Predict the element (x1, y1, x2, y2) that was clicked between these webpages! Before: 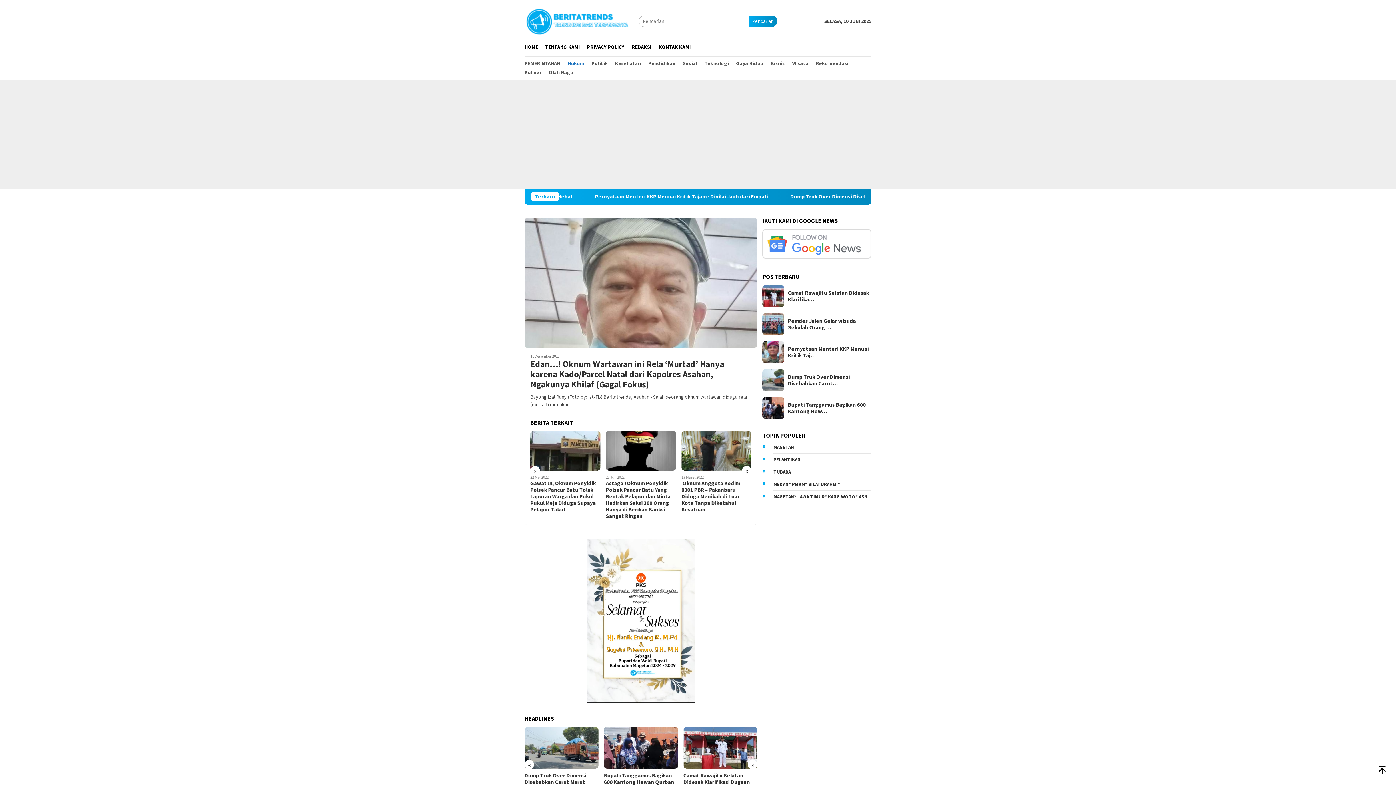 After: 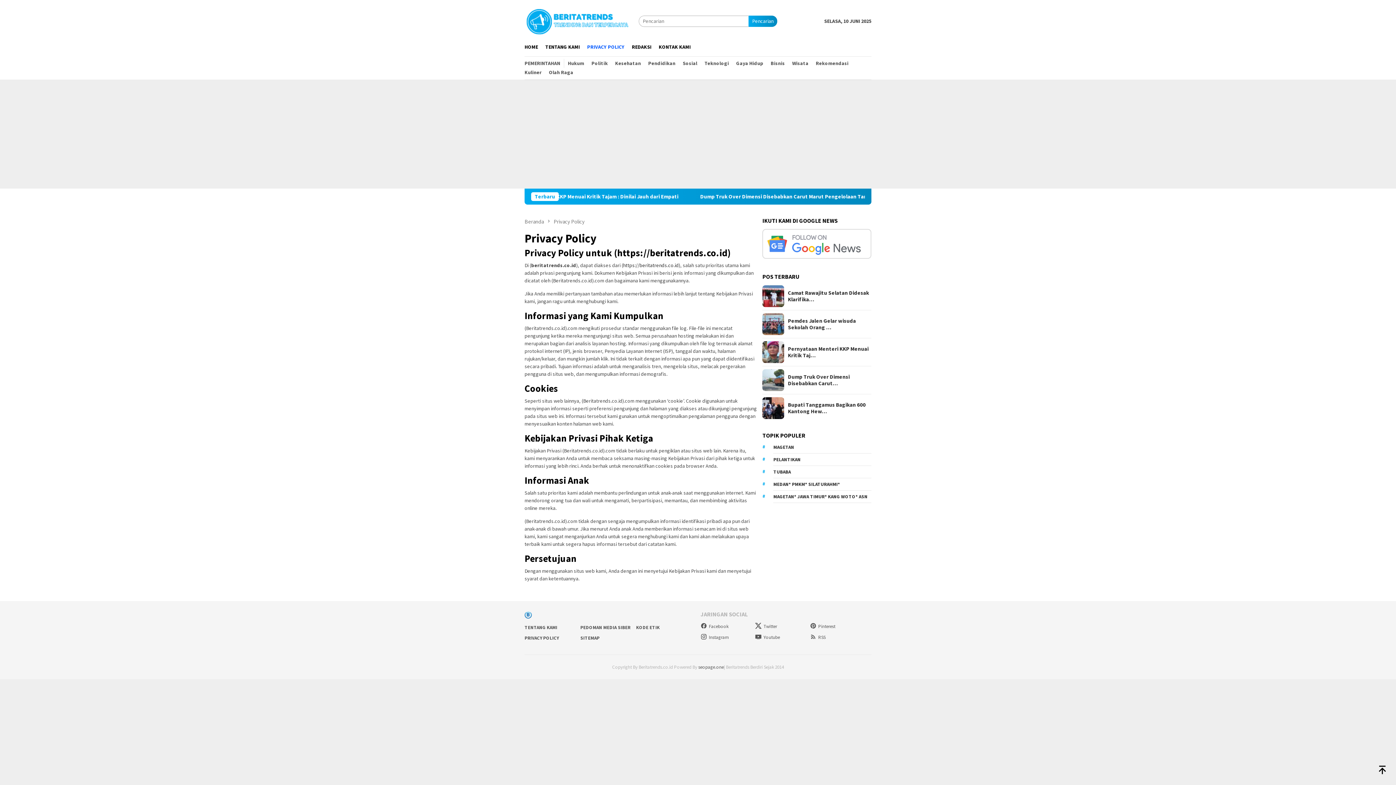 Action: label: PRIVACY POLICY bbox: (583, 37, 628, 56)